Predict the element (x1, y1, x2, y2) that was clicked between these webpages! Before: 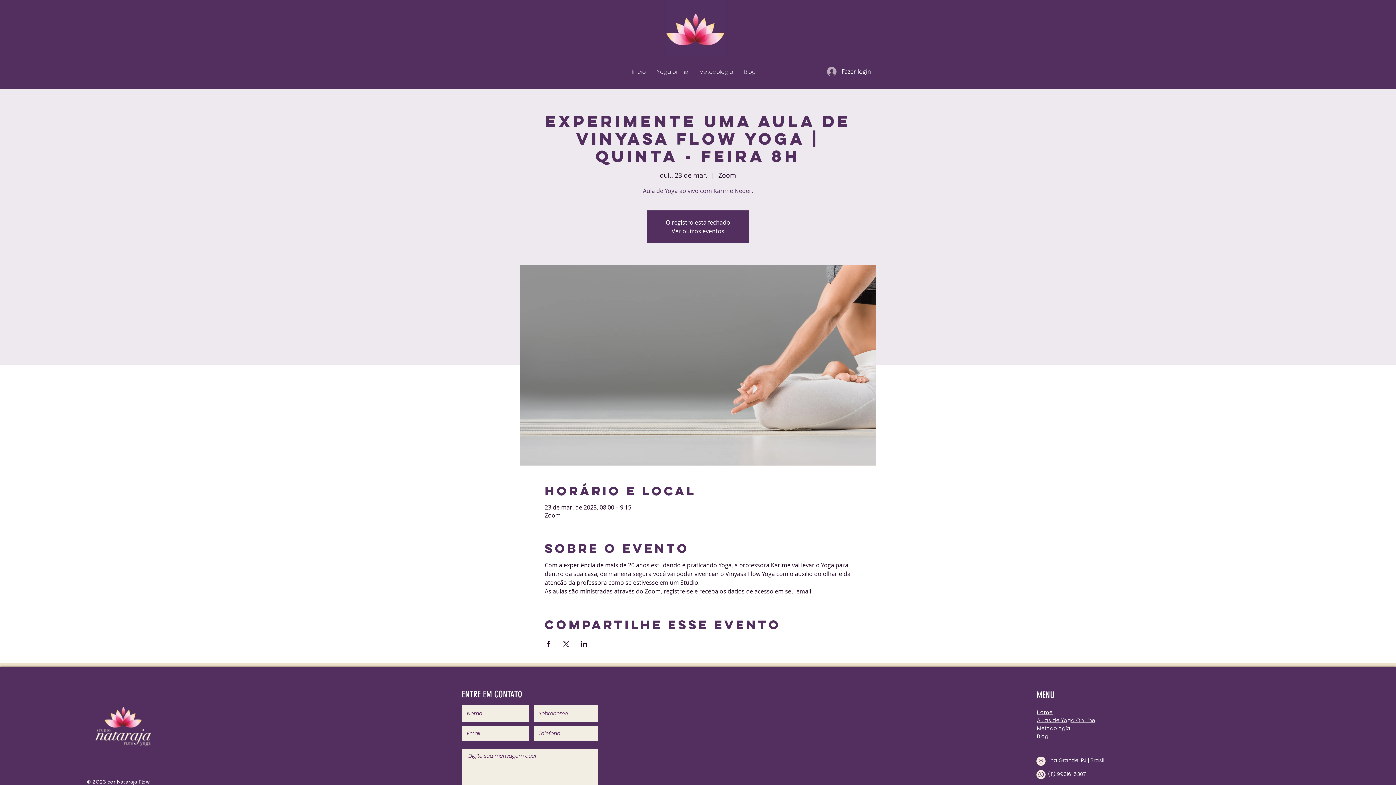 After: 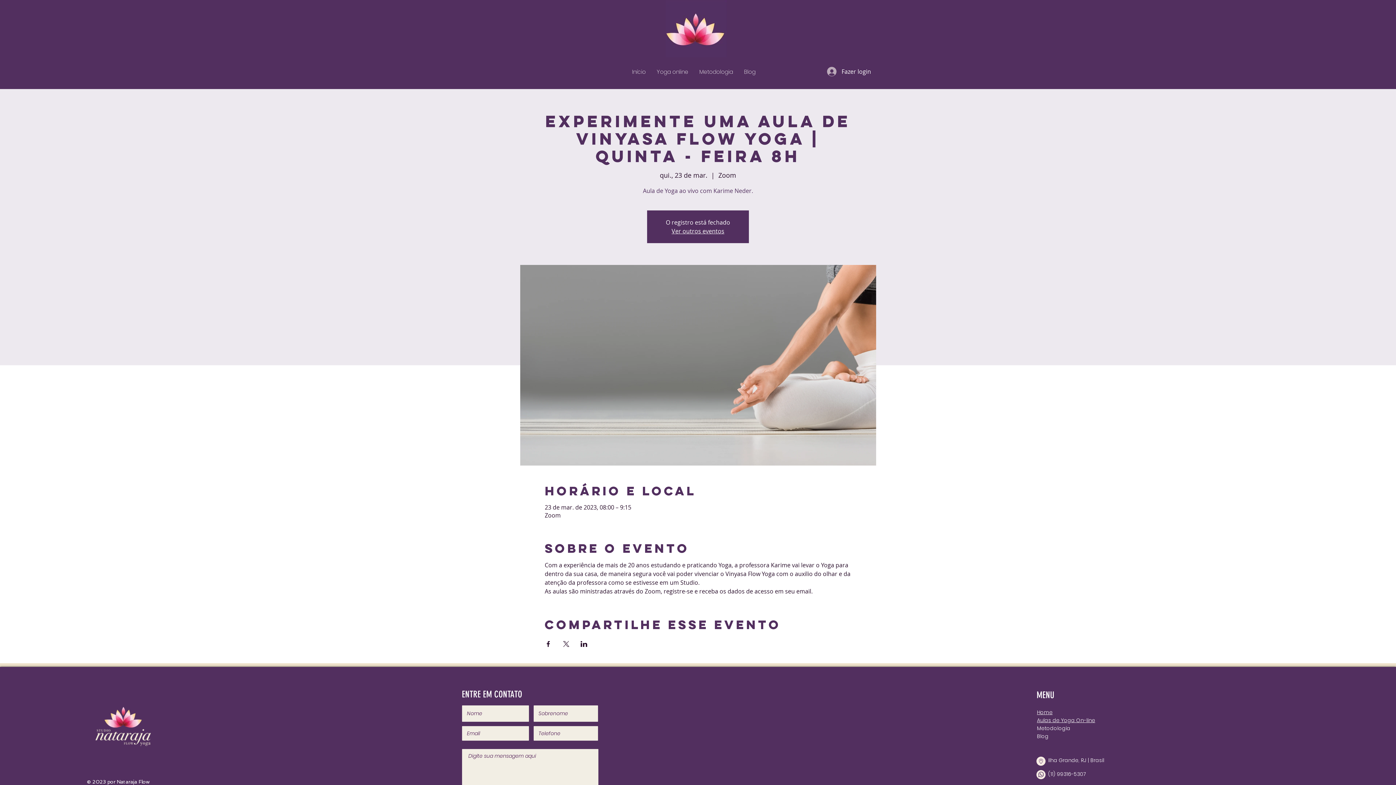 Action: bbox: (580, 641, 587, 647) label: Compartilhe o evento em LinkedIn